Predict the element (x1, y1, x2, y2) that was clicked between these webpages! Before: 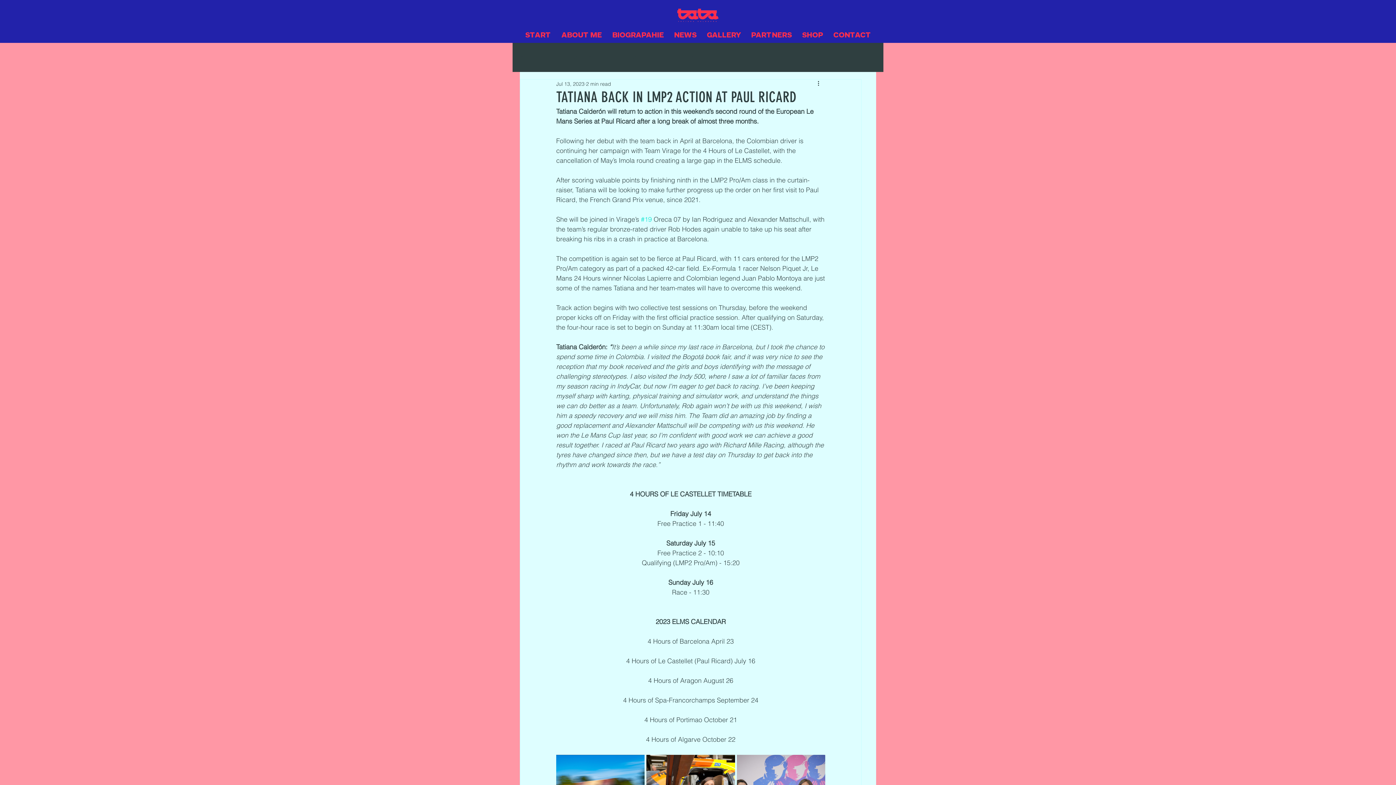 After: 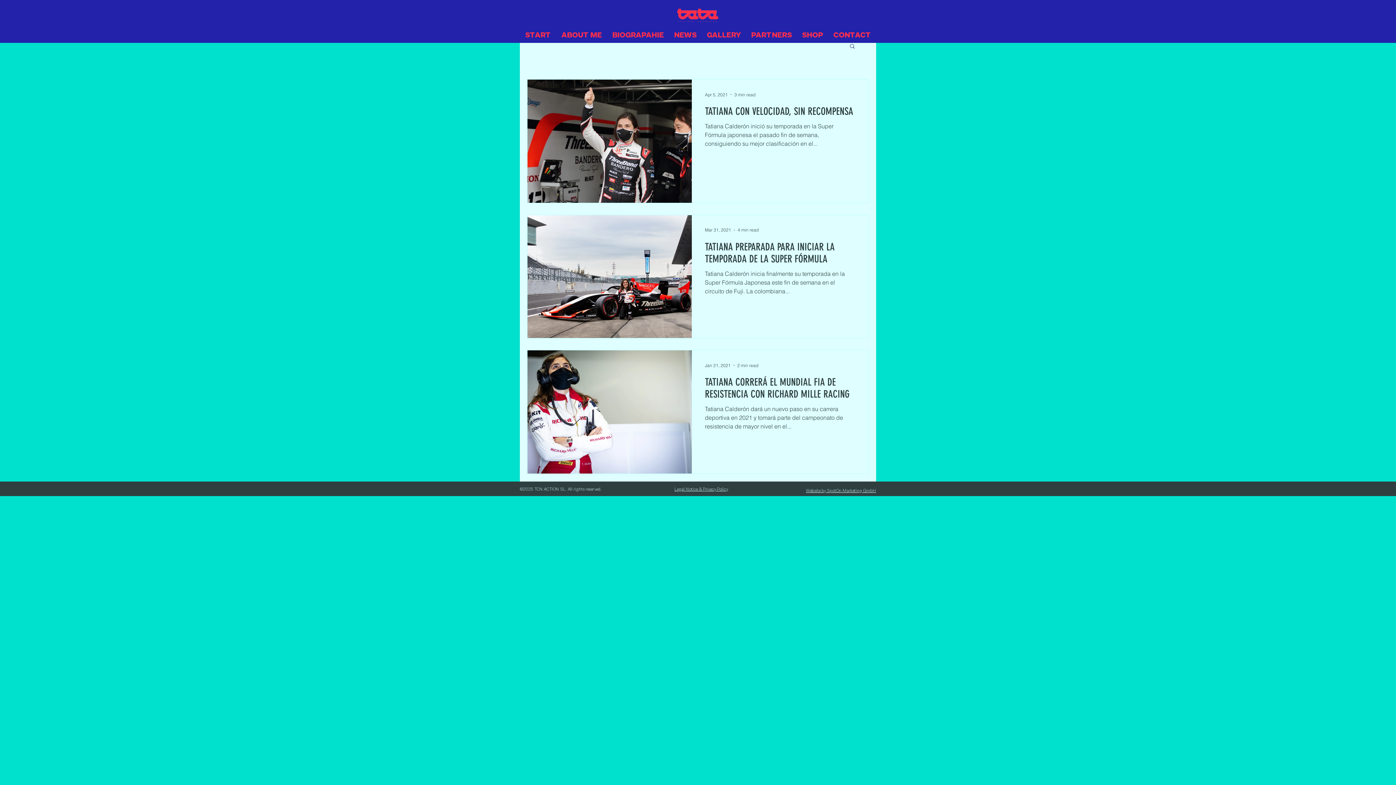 Action: label: Noticias bbox: (691, 51, 714, 63)